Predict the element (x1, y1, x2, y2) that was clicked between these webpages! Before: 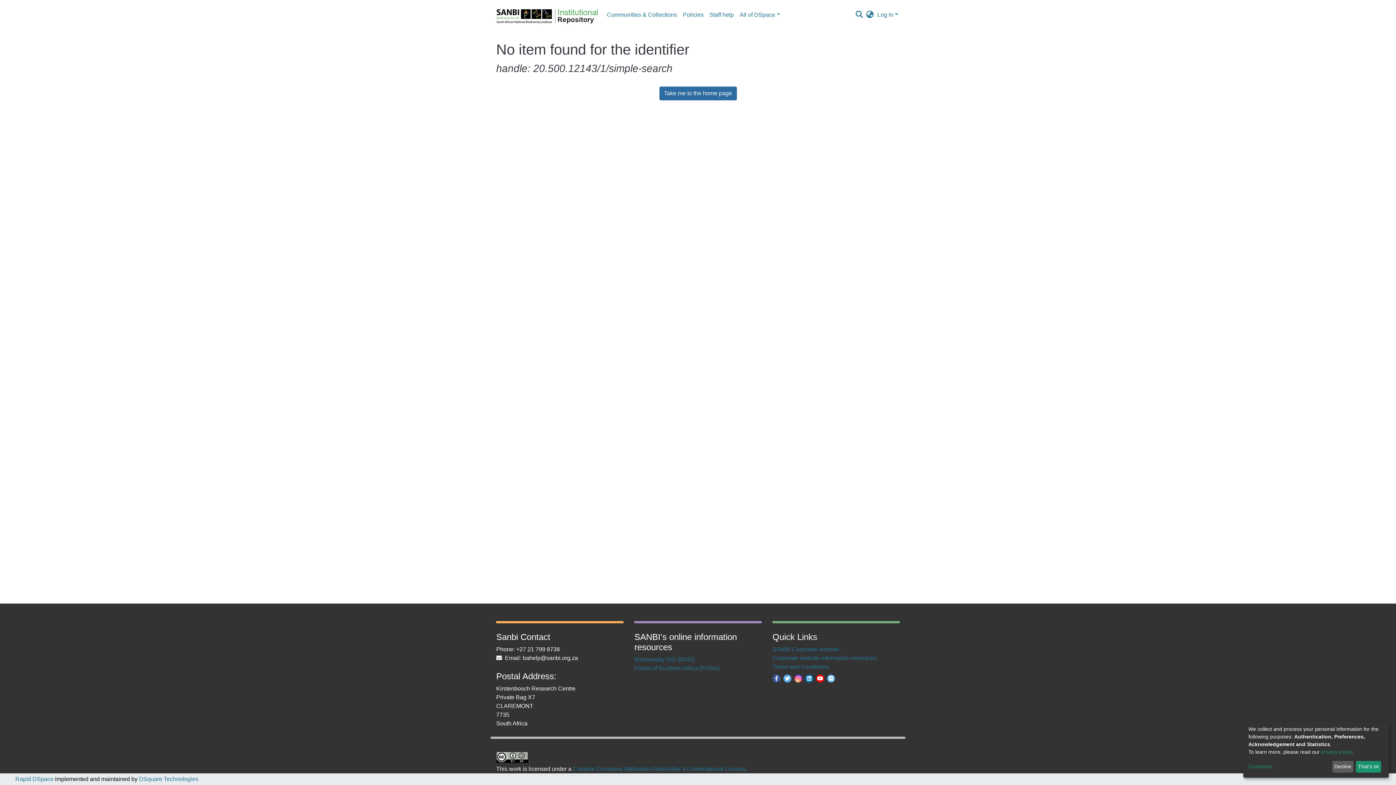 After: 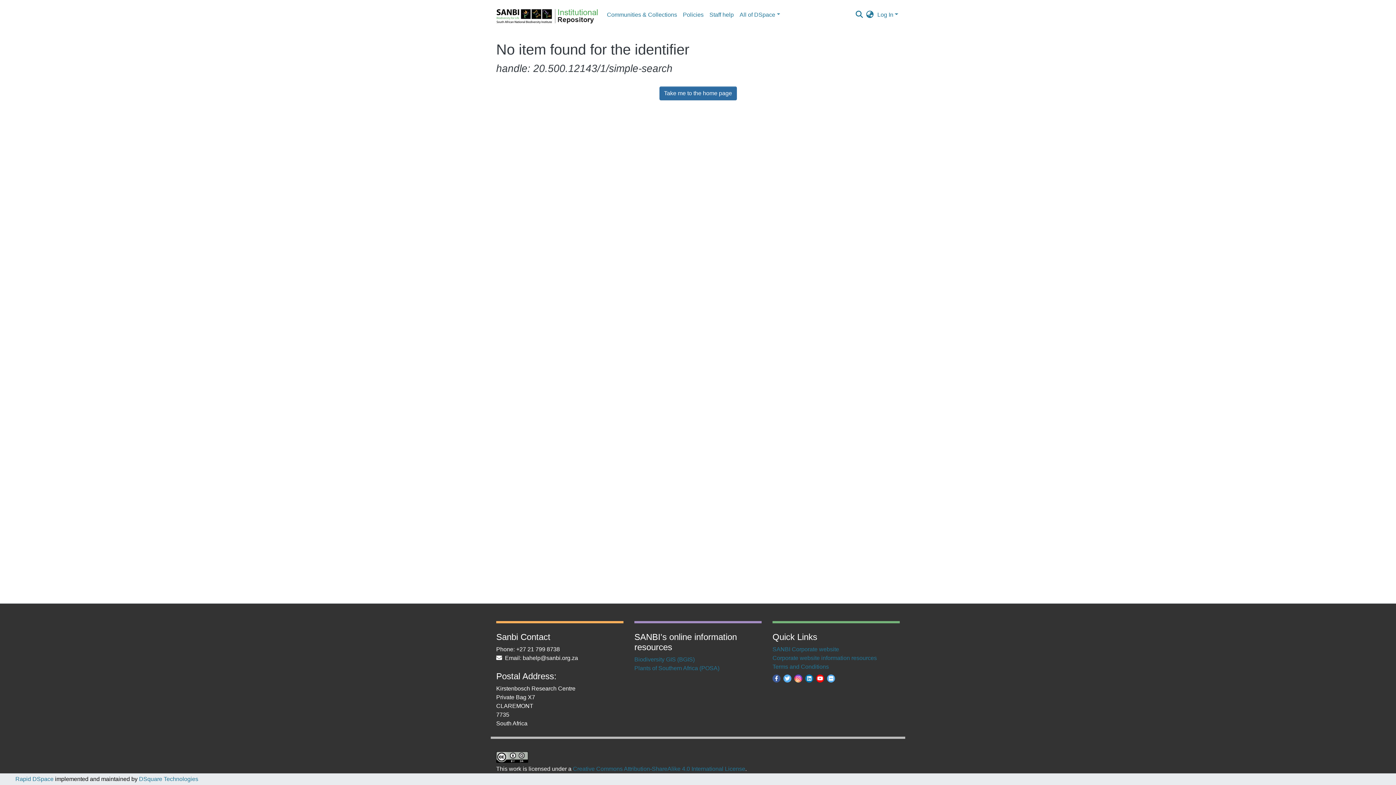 Action: bbox: (1356, 761, 1381, 773) label: That's ok